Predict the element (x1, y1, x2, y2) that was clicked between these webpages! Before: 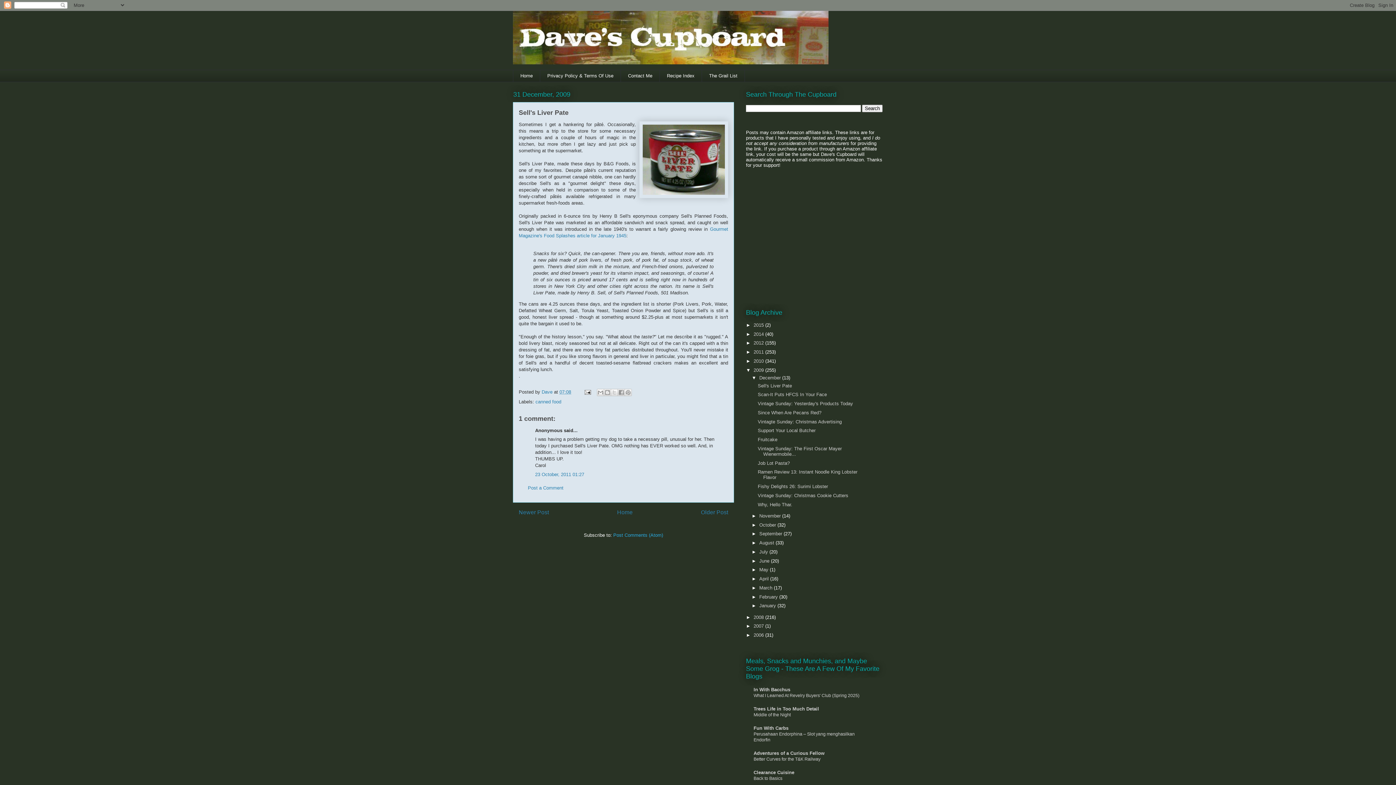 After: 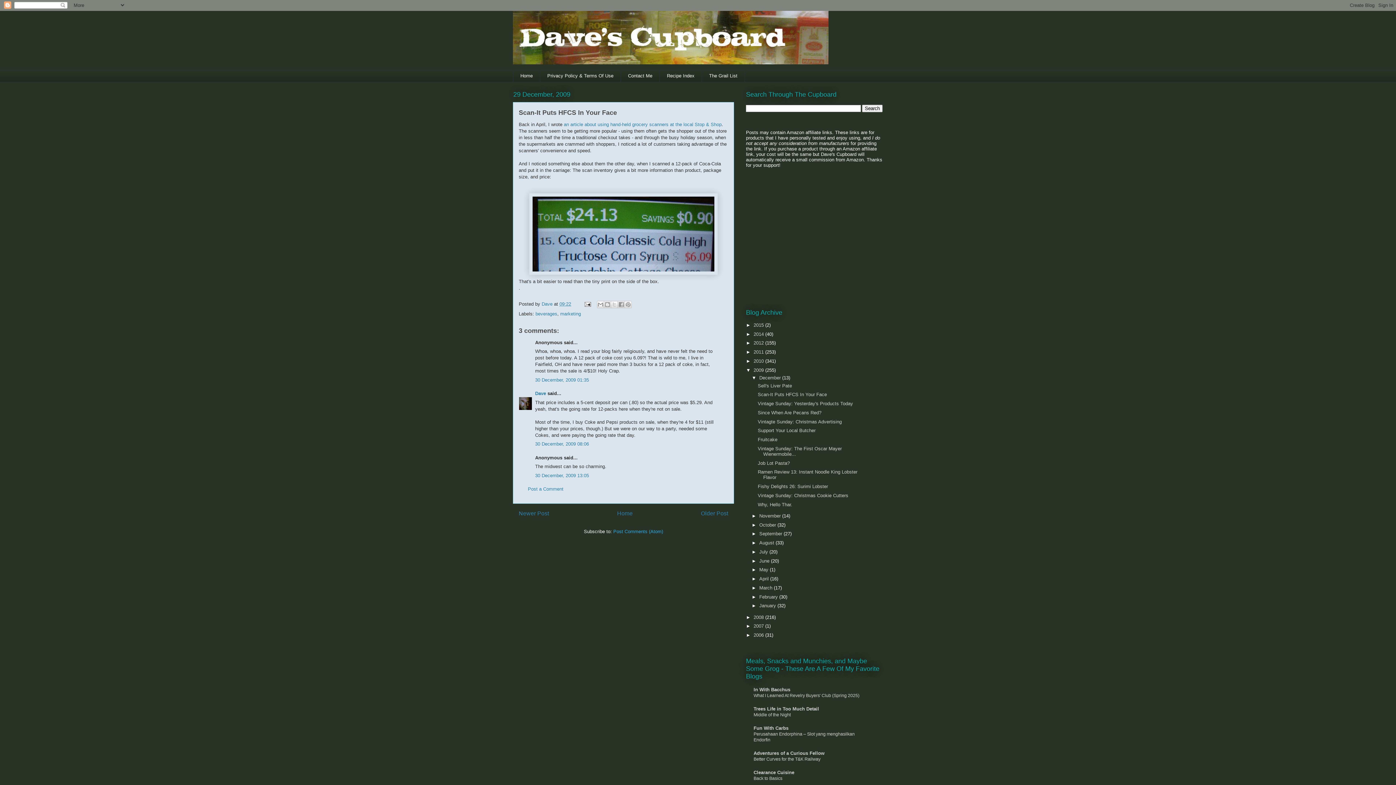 Action: bbox: (757, 392, 827, 397) label: Scan-It Puts HFCS In Your Face